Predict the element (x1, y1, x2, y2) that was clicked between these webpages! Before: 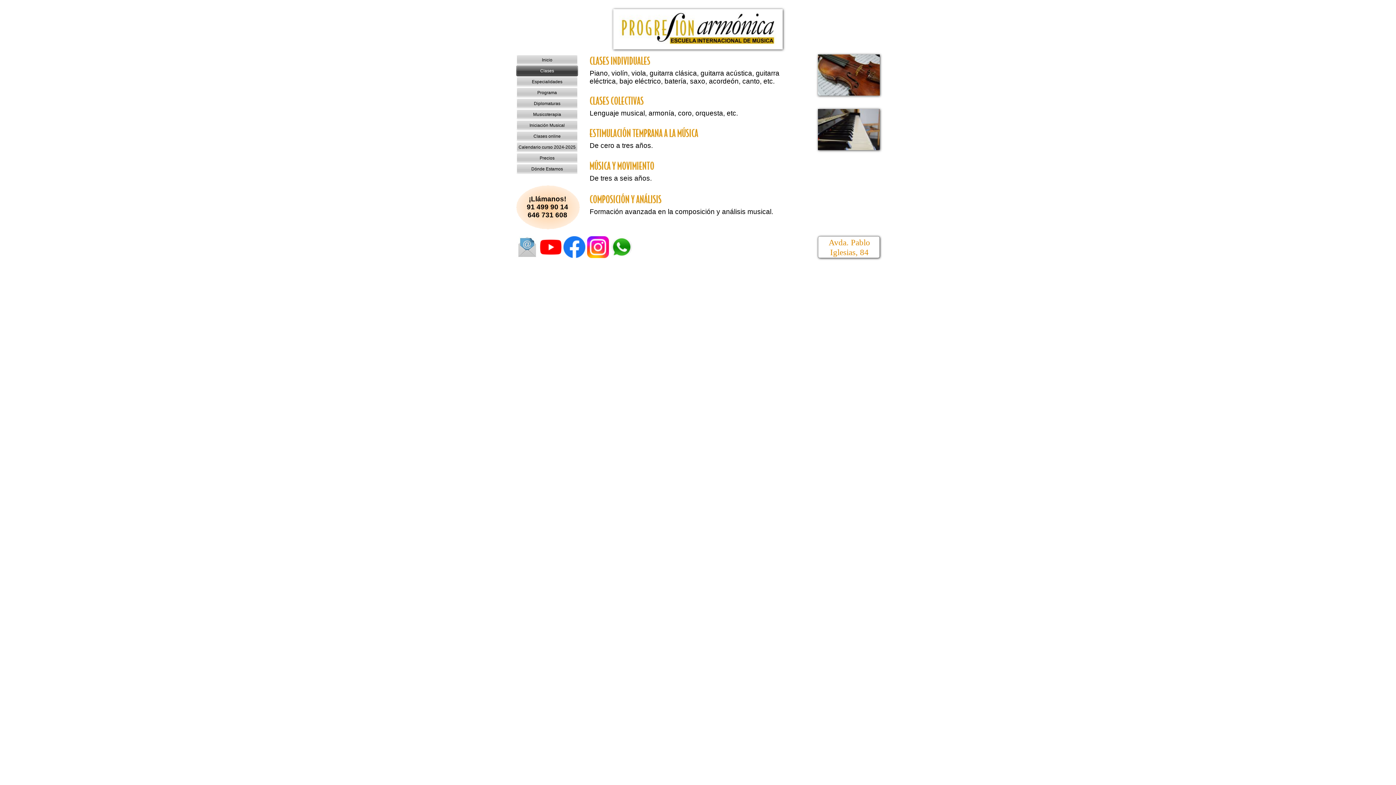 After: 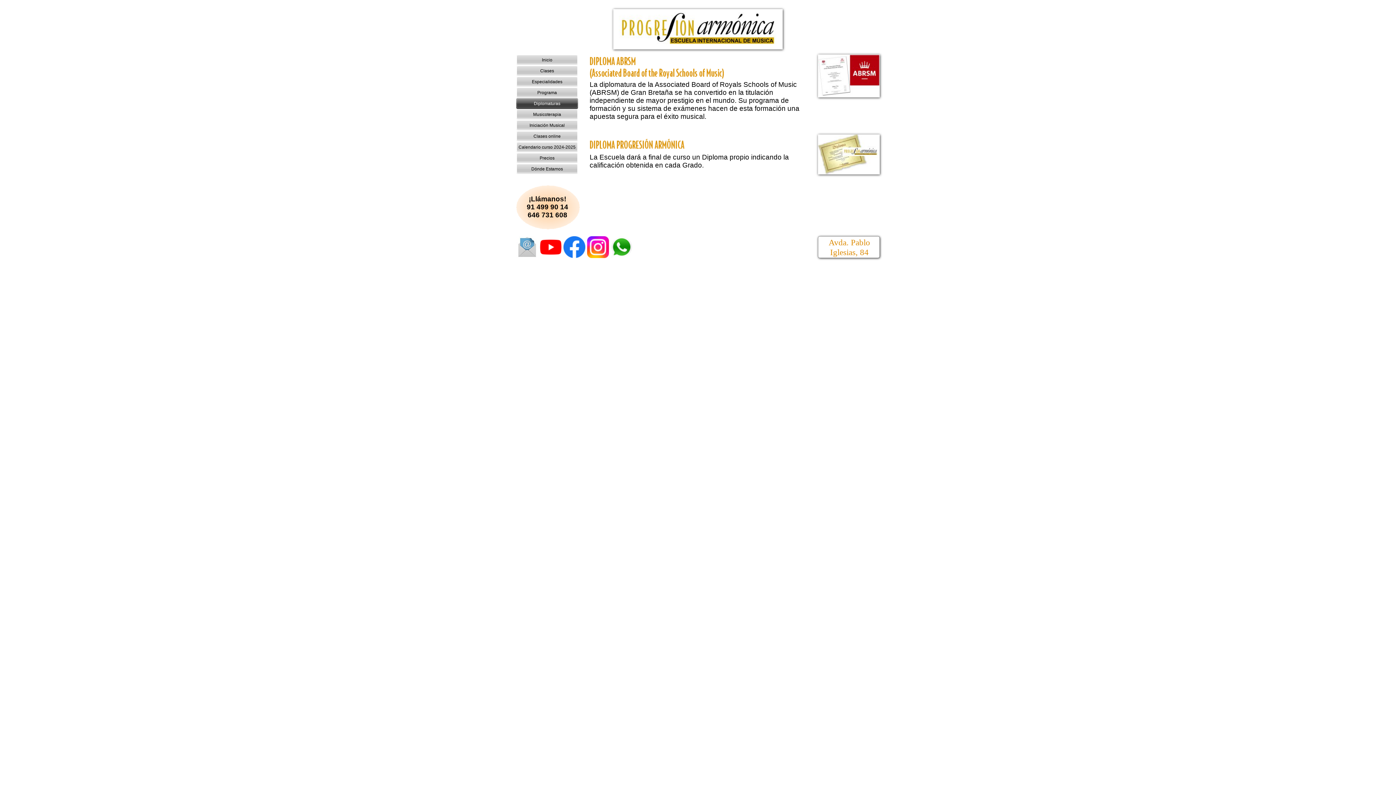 Action: bbox: (516, 98, 578, 109) label: Diplomaturas